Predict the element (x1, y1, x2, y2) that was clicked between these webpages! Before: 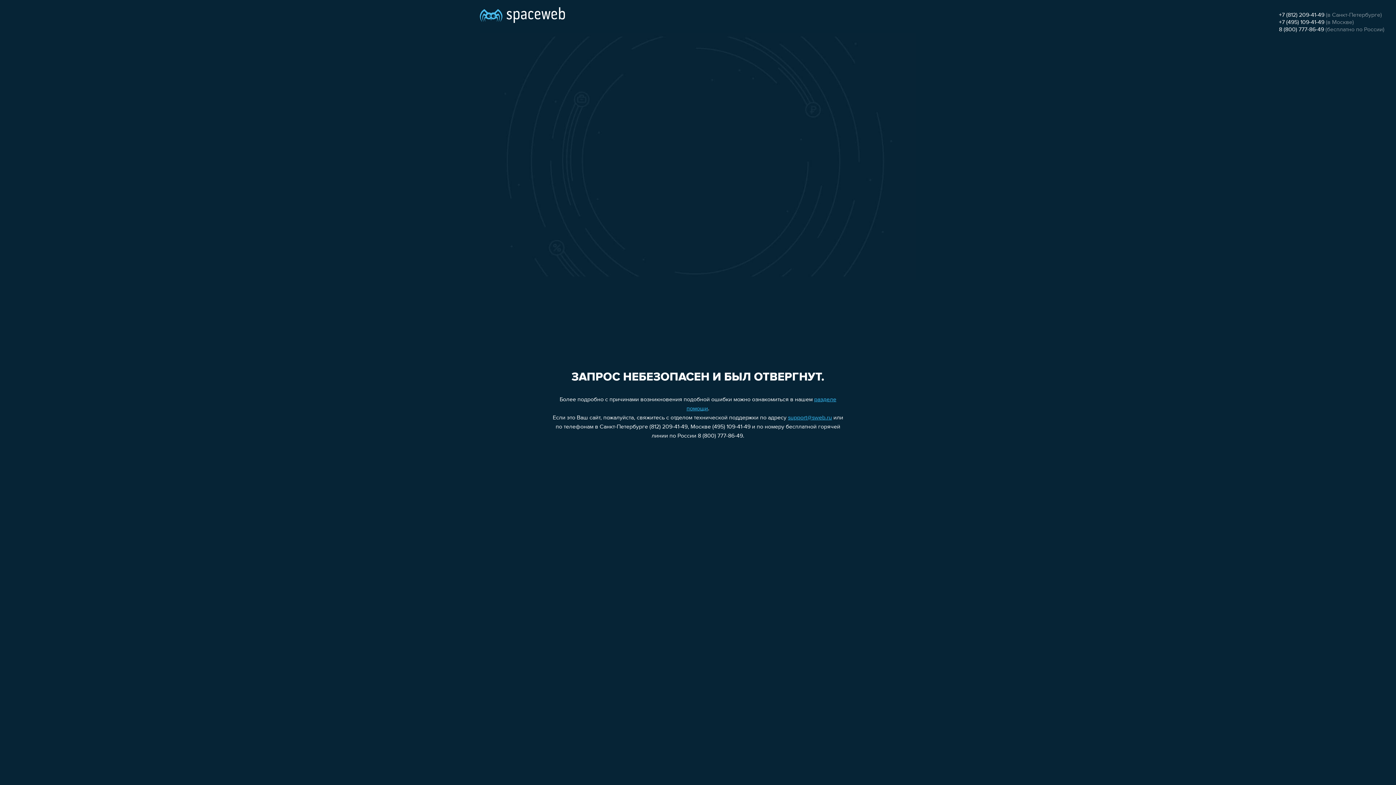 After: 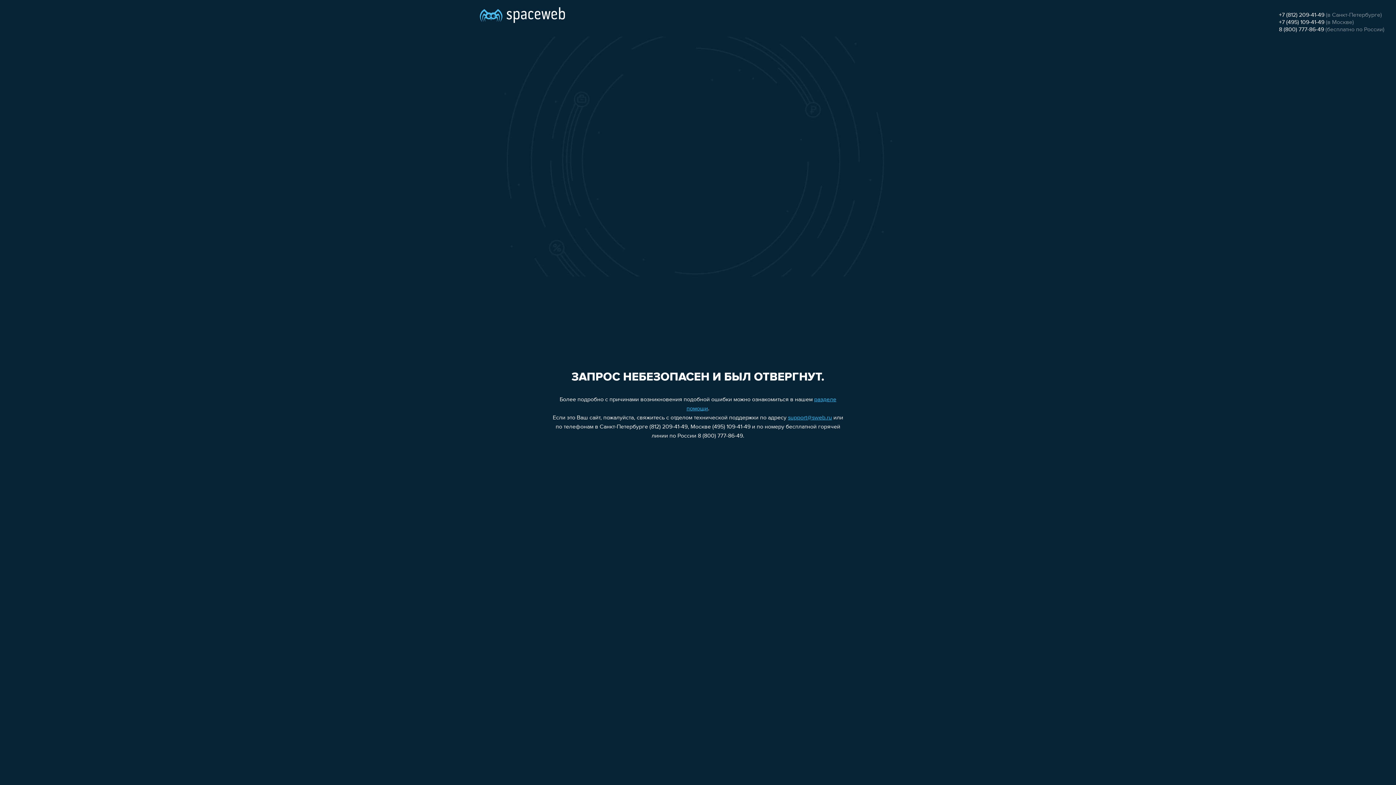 Action: bbox: (1279, 12, 1324, 18) label: +7 (812) 209-41-49